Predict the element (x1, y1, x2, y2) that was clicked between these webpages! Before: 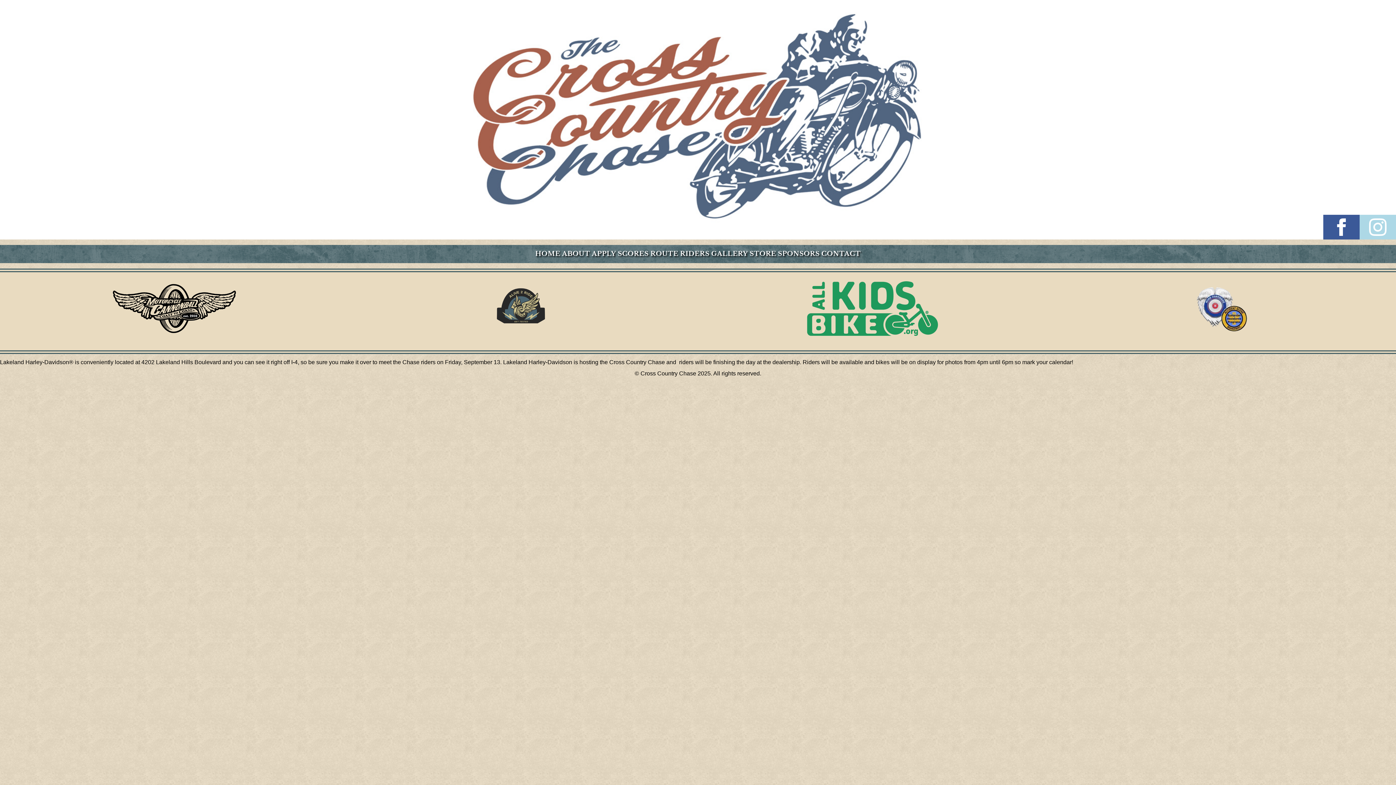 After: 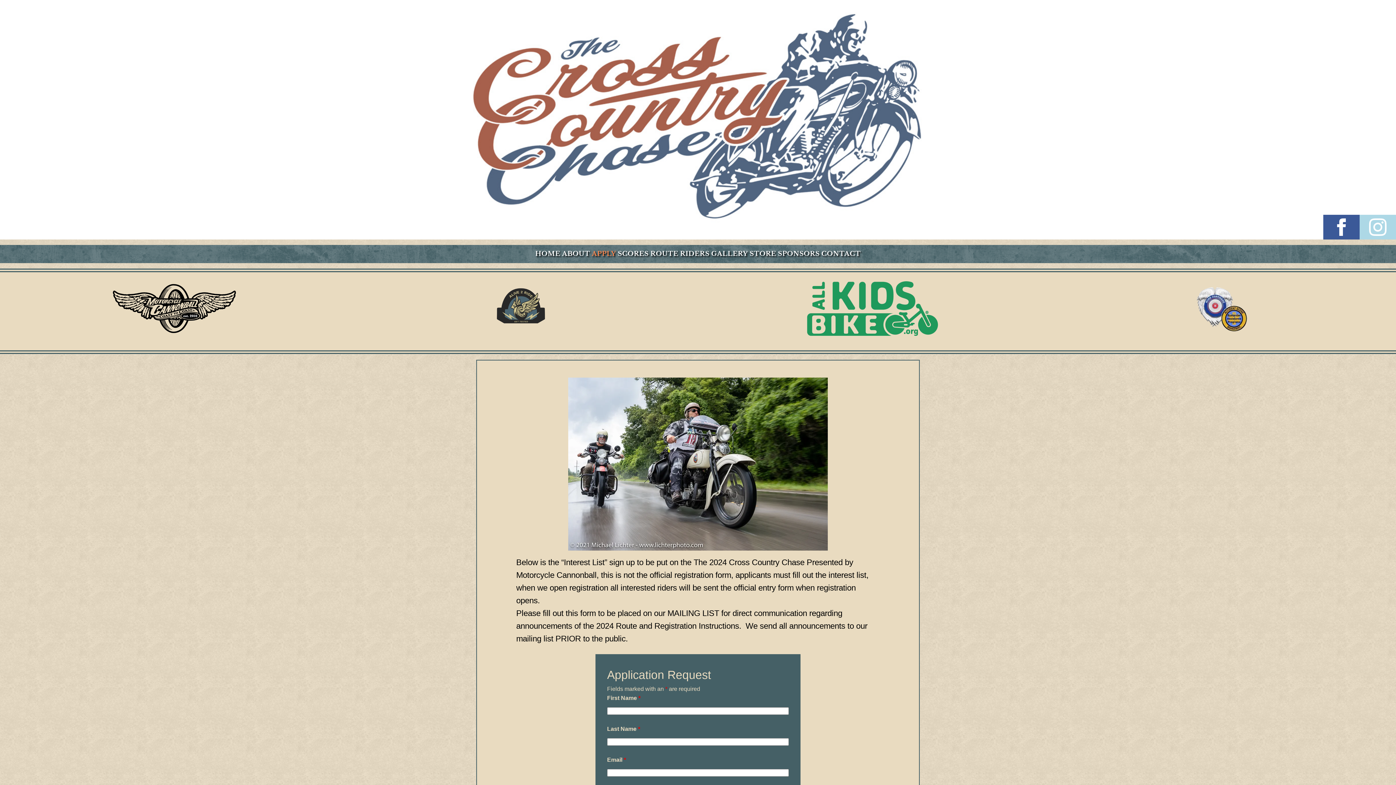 Action: label: APPLY bbox: (591, 249, 616, 257)